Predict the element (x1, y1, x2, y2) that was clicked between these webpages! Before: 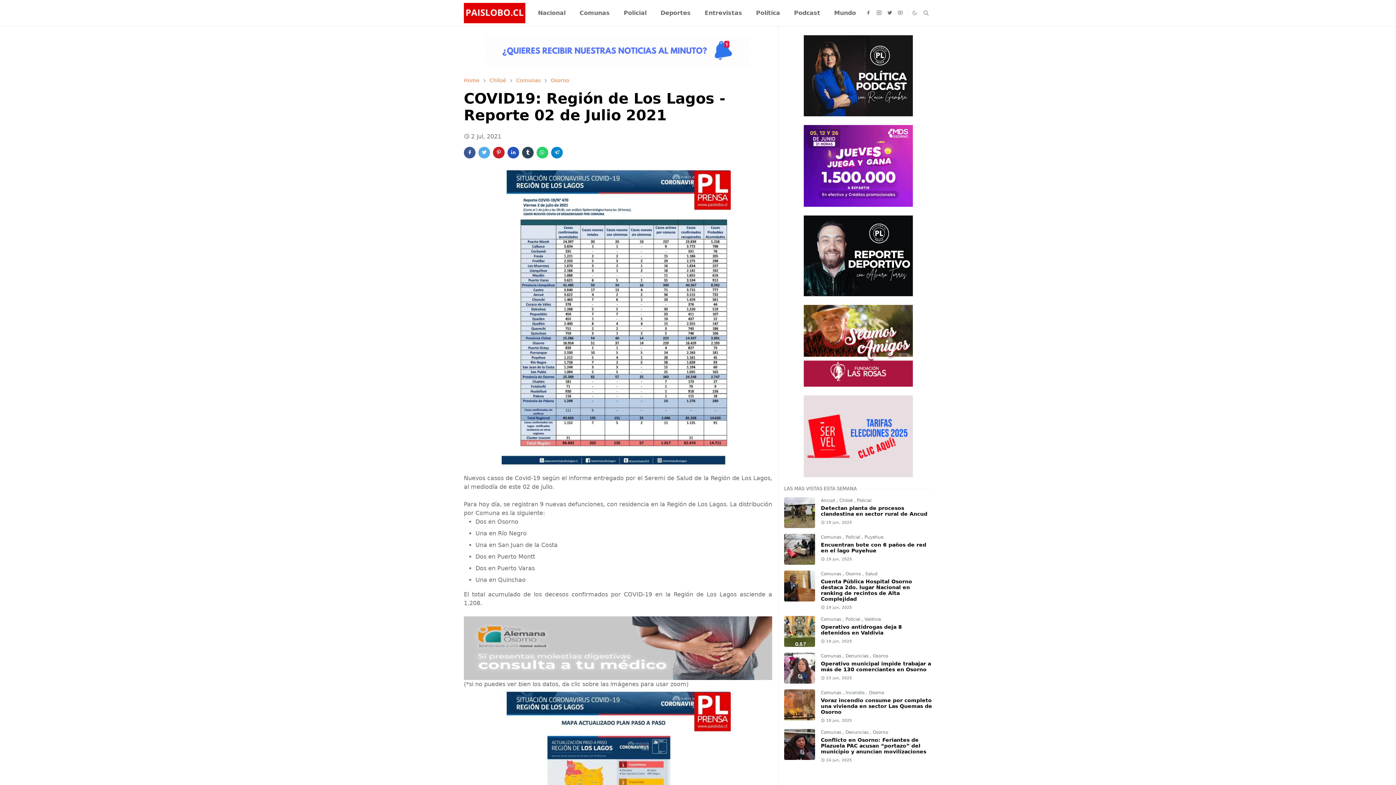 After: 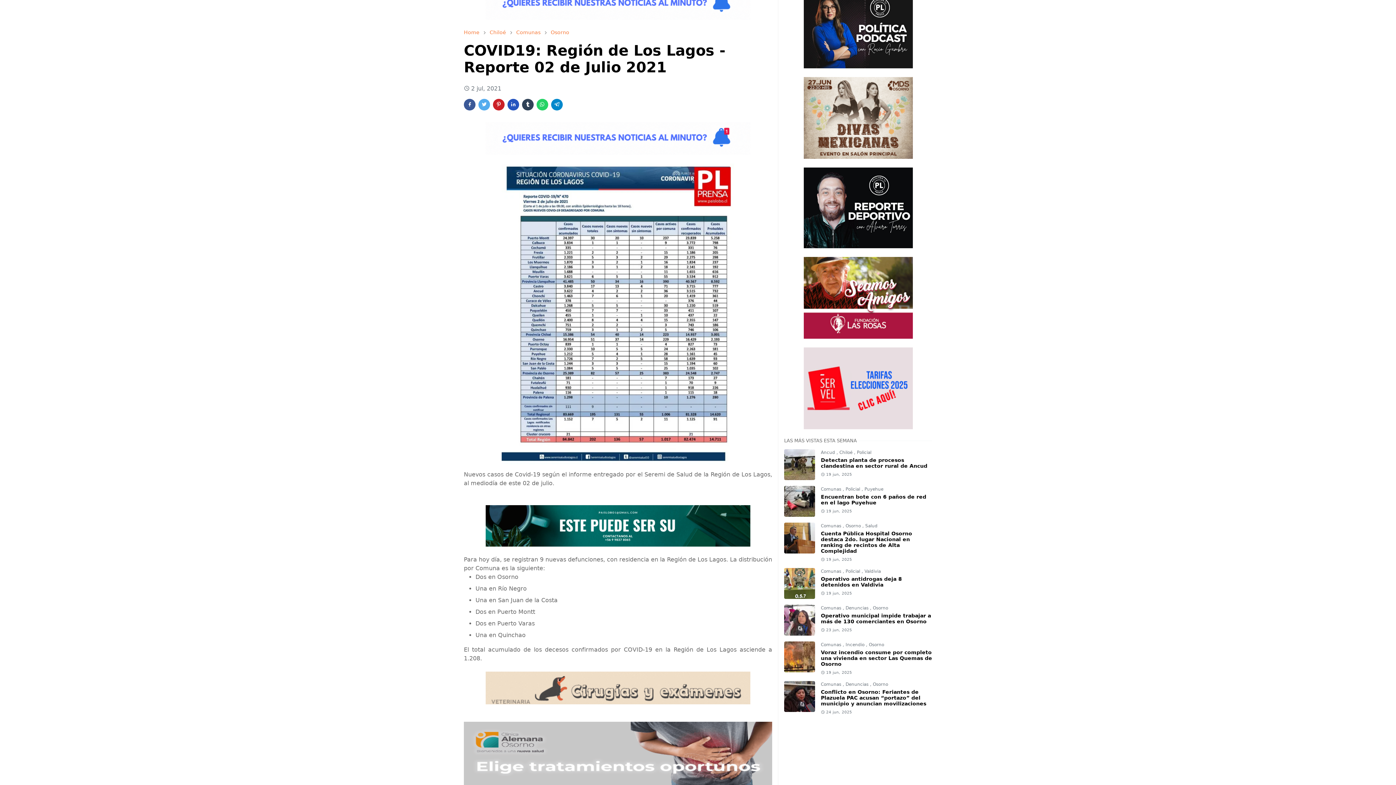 Action: bbox: (464, 644, 772, 651)